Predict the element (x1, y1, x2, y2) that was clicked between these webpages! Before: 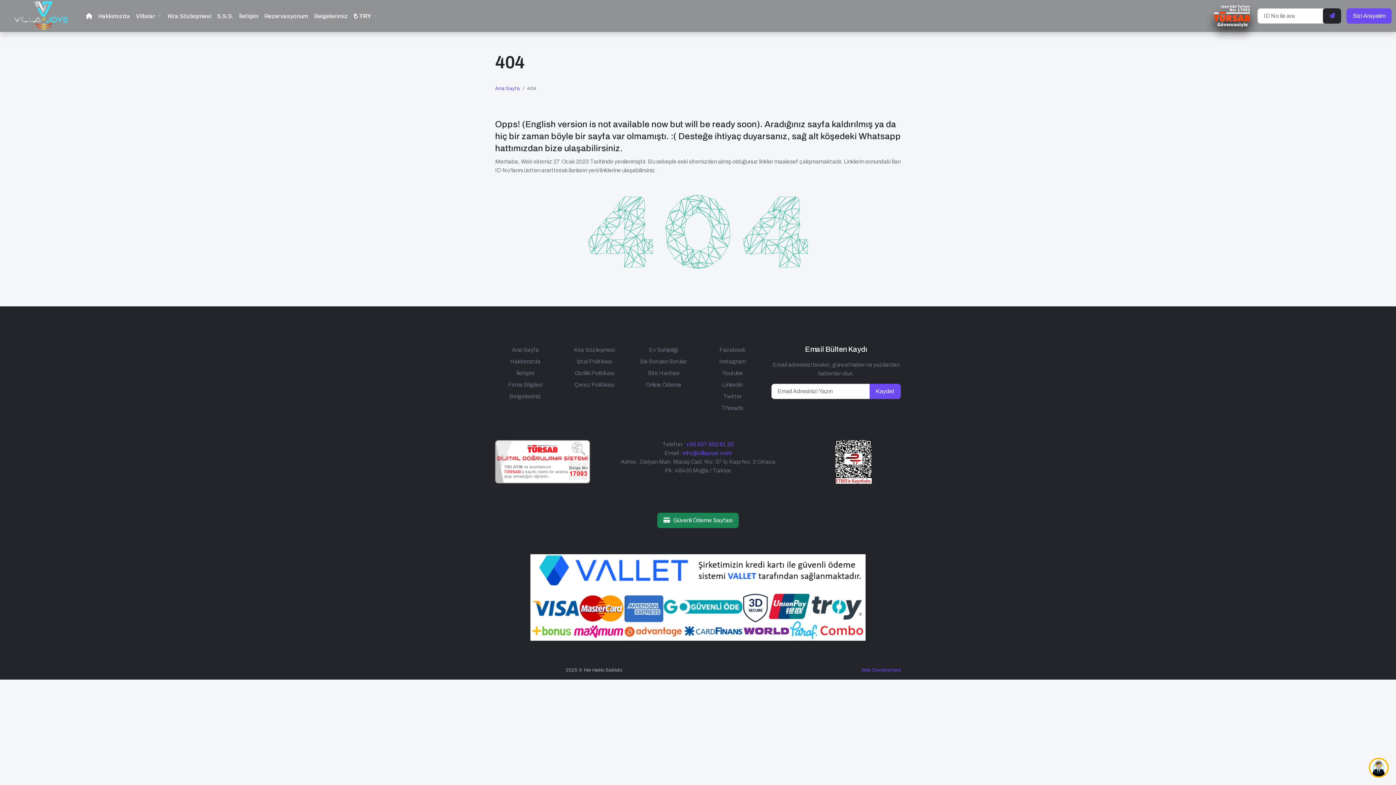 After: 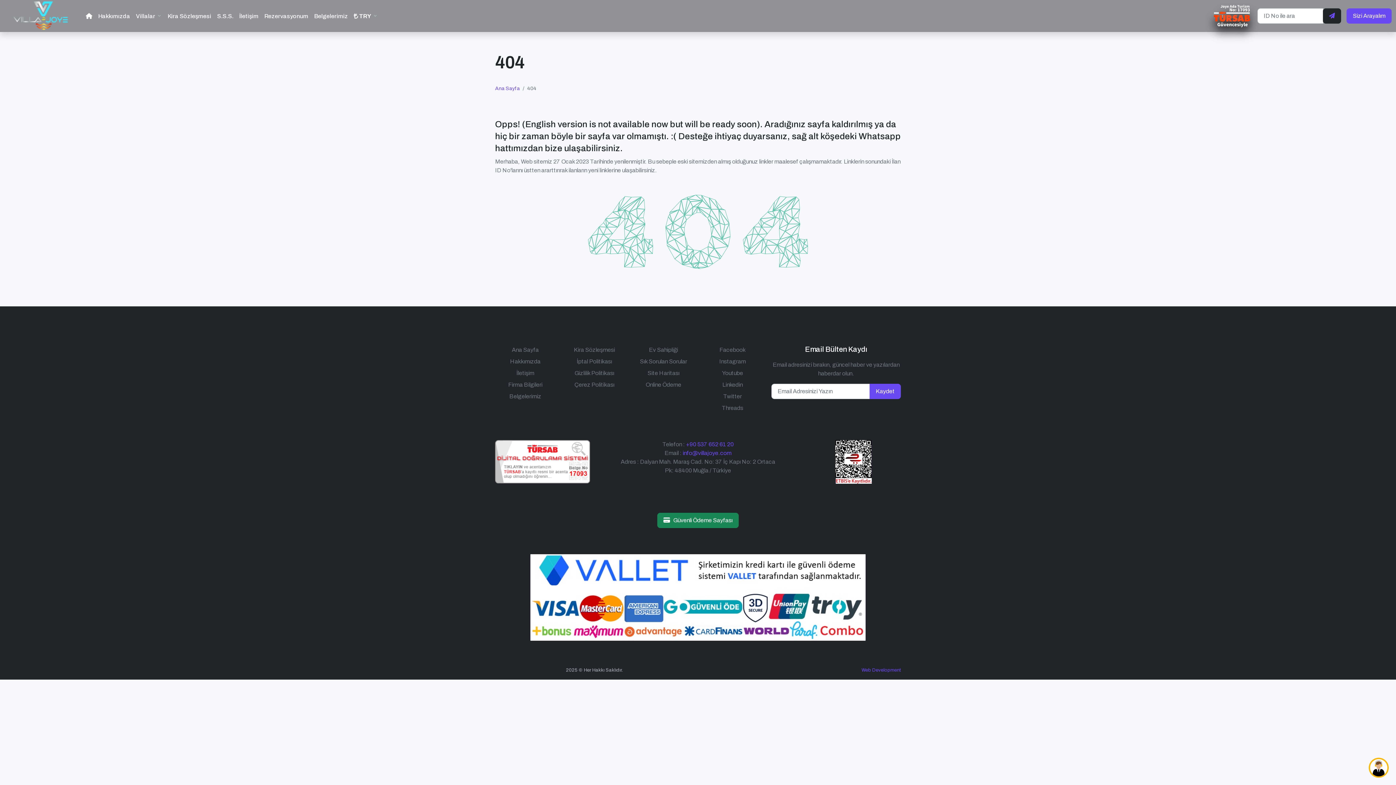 Action: label: Youtube bbox: (722, 370, 743, 376)